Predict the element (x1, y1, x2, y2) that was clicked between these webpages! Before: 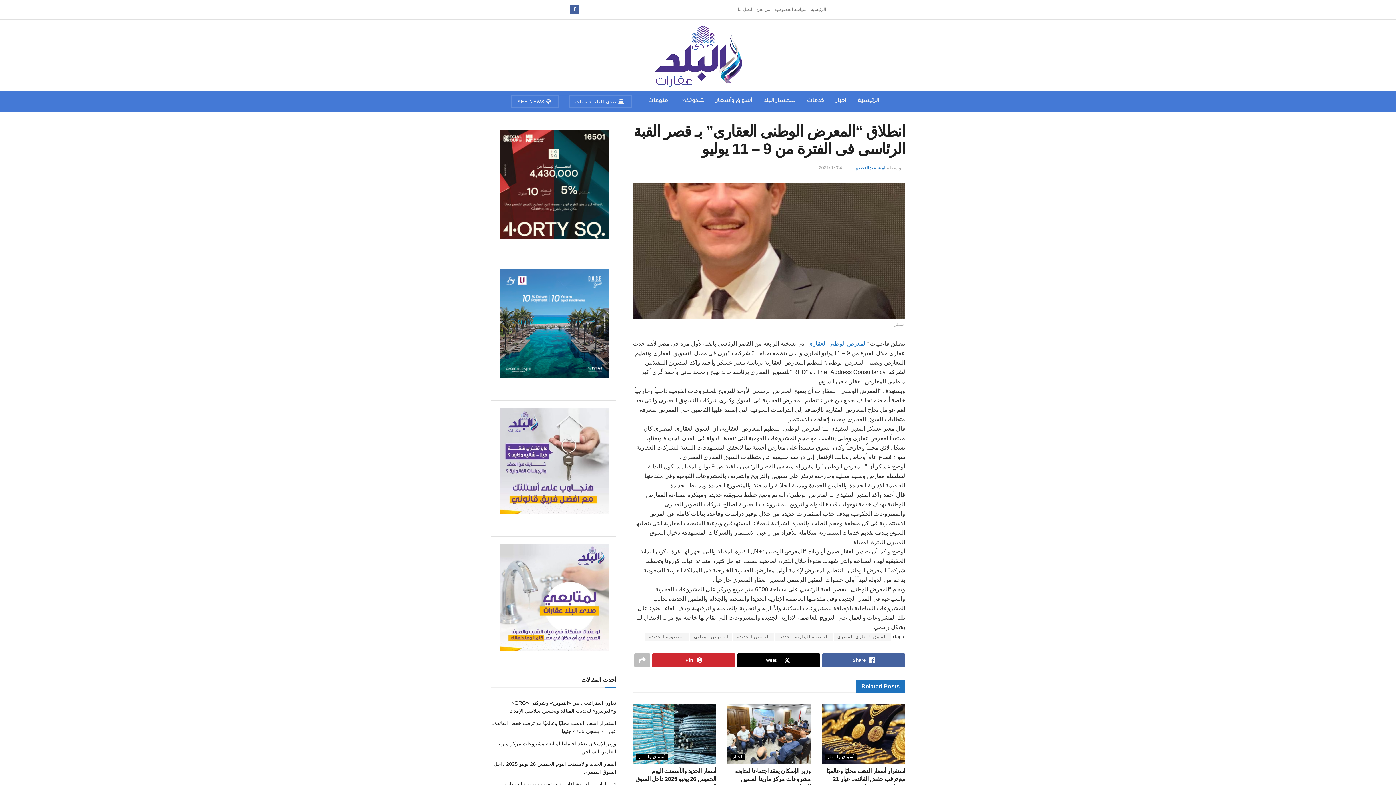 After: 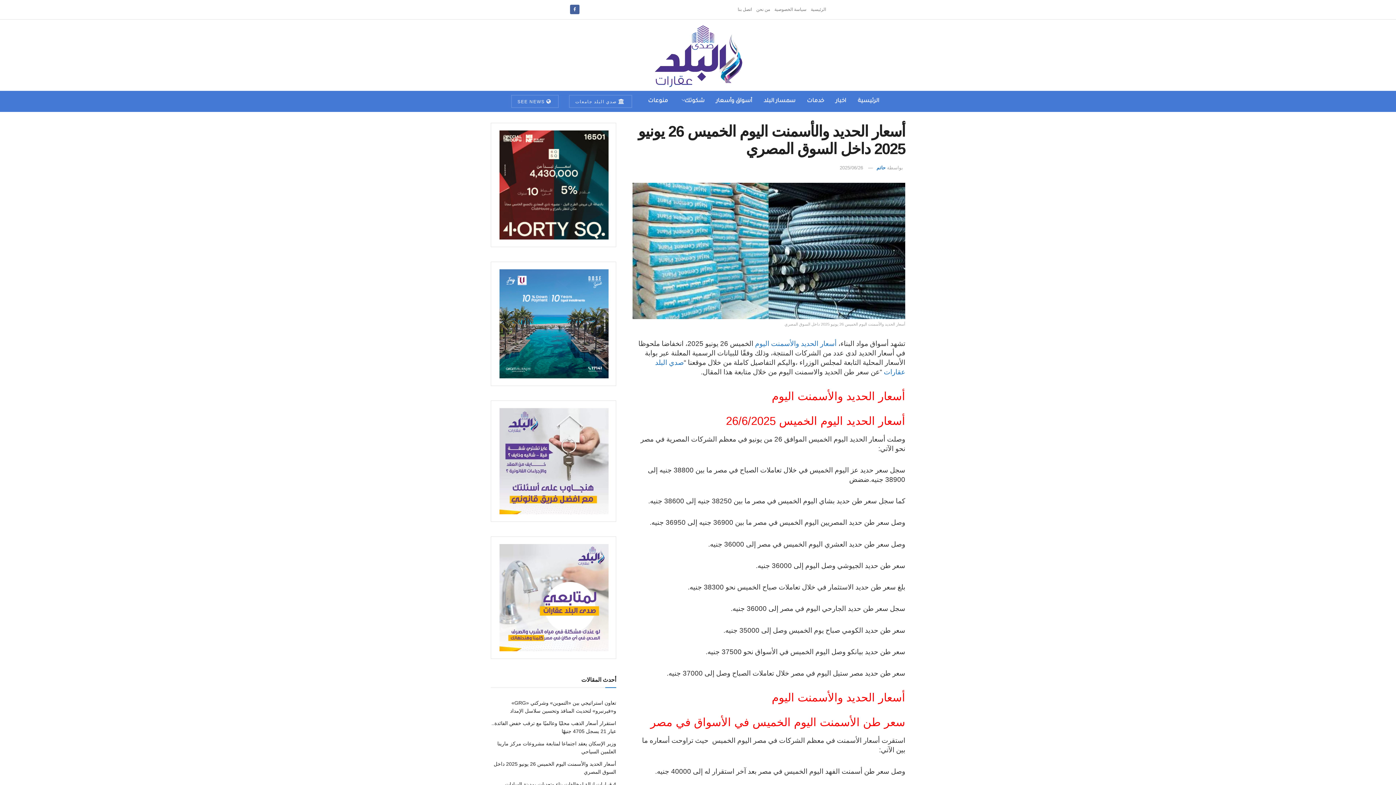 Action: bbox: (635, 768, 716, 790) label: أسعار الحديد والأسمنت اليوم الخميس 26 يونيو 2025 داخل السوق المصري